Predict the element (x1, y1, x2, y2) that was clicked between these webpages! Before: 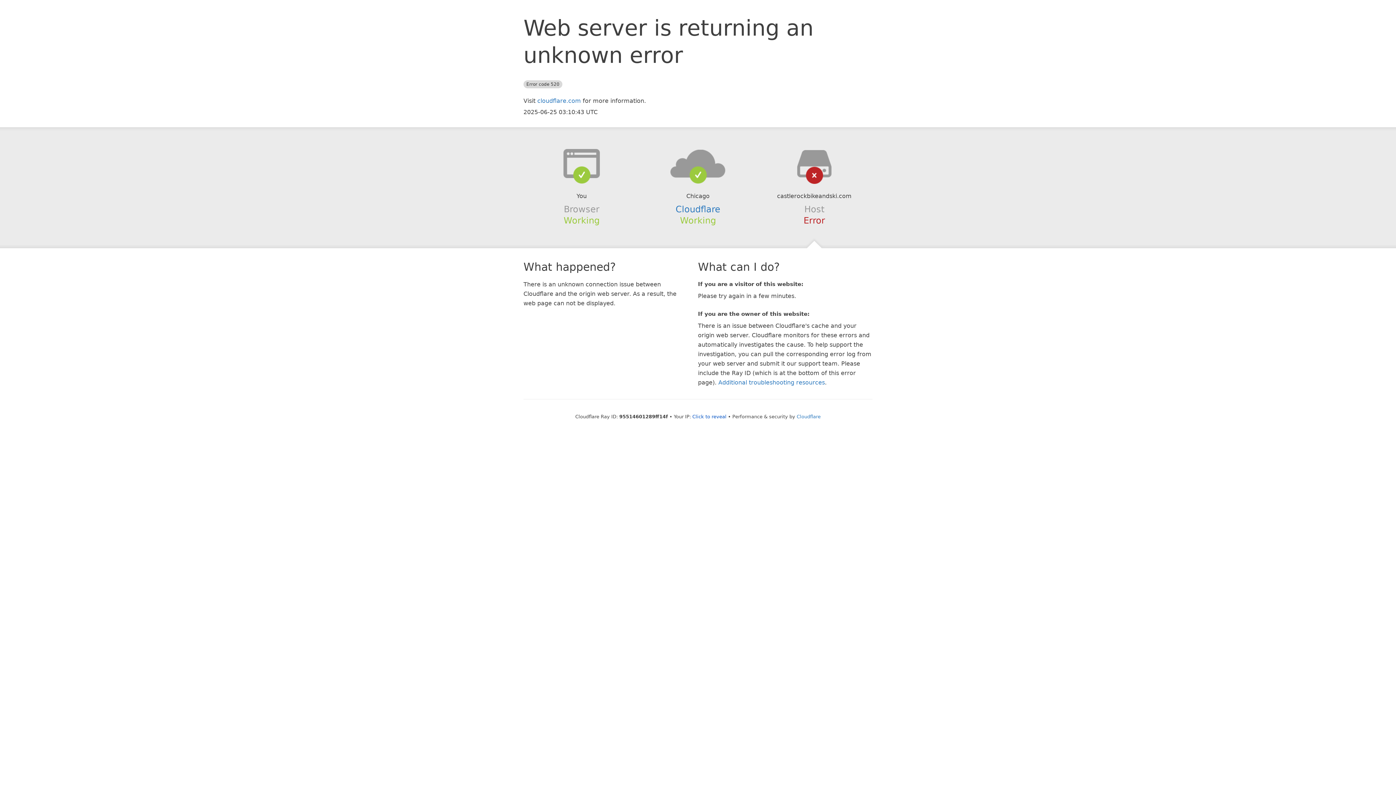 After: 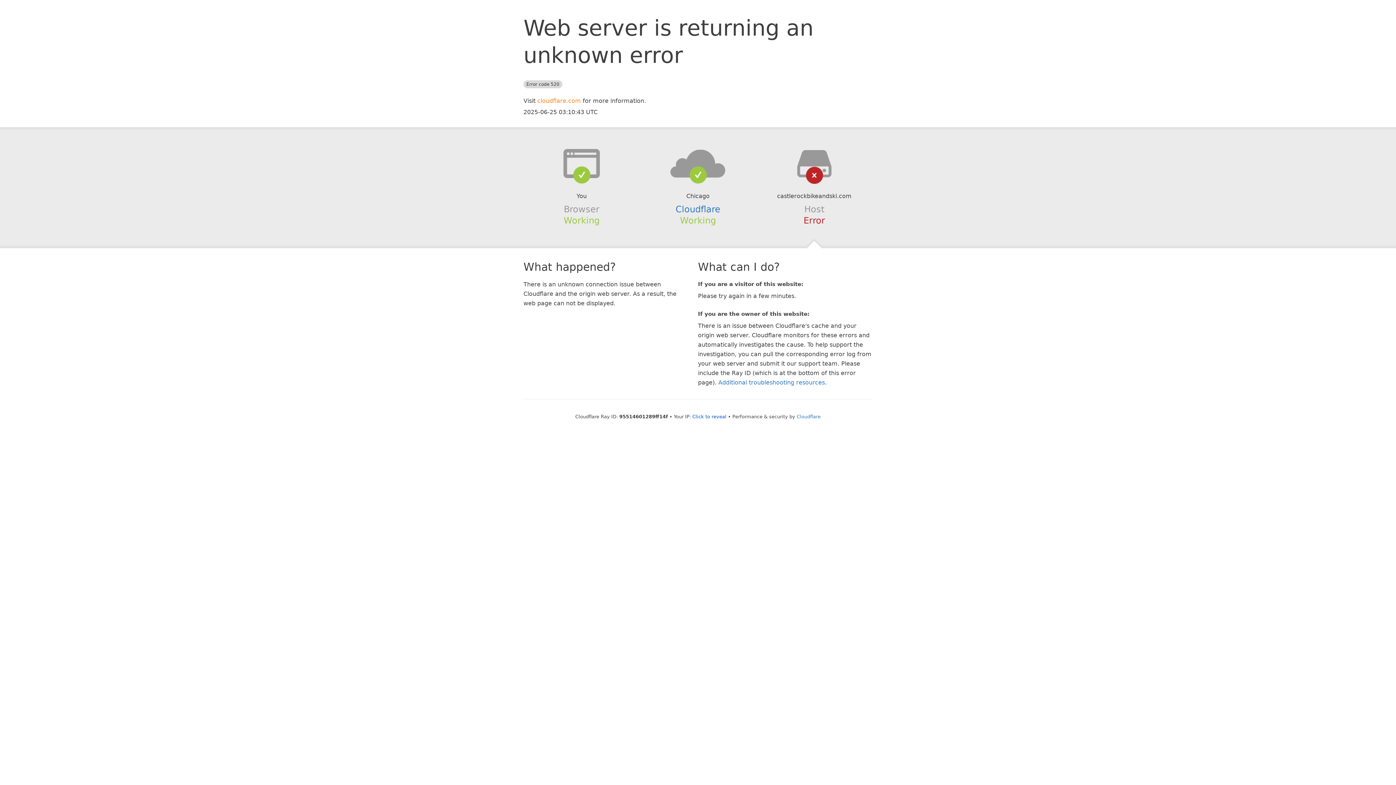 Action: bbox: (537, 97, 581, 104) label: cloudflare.com